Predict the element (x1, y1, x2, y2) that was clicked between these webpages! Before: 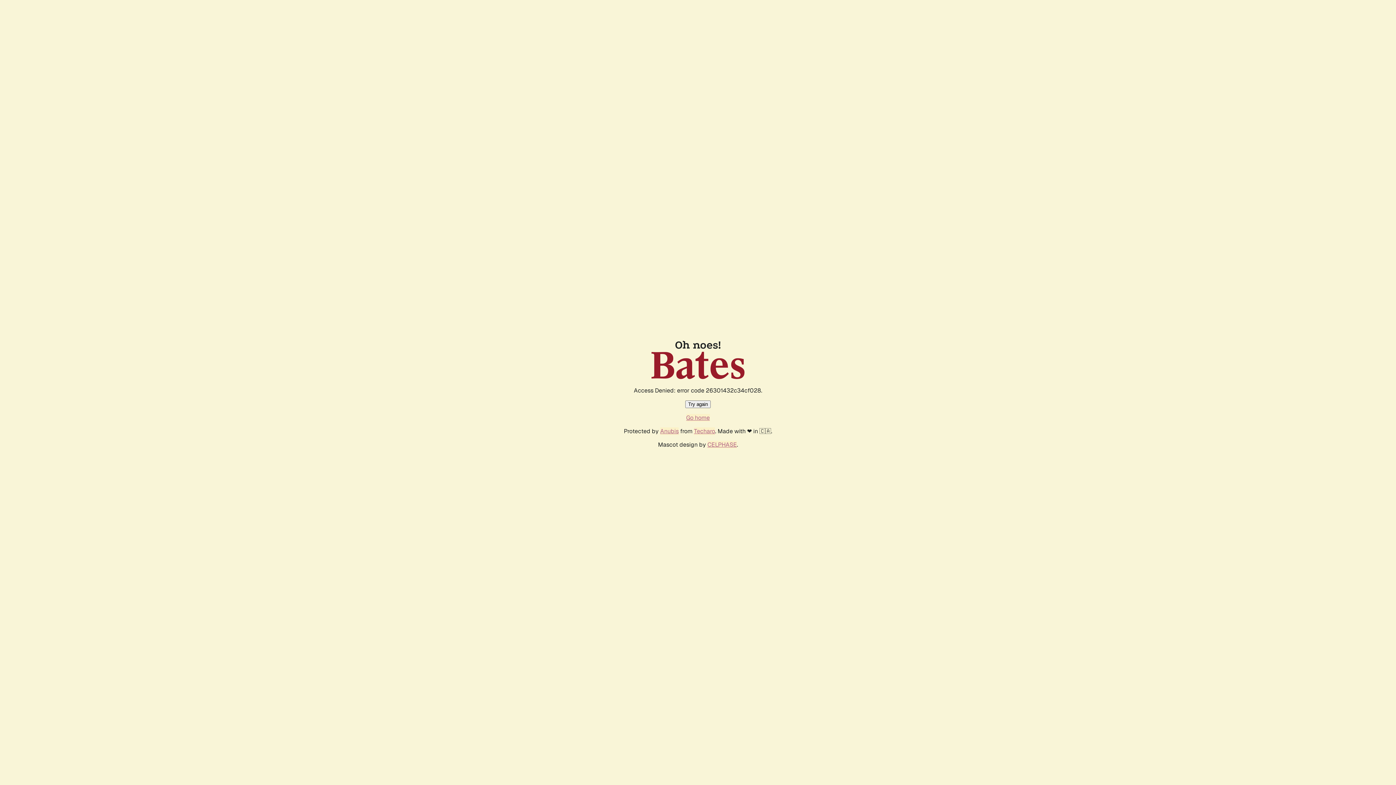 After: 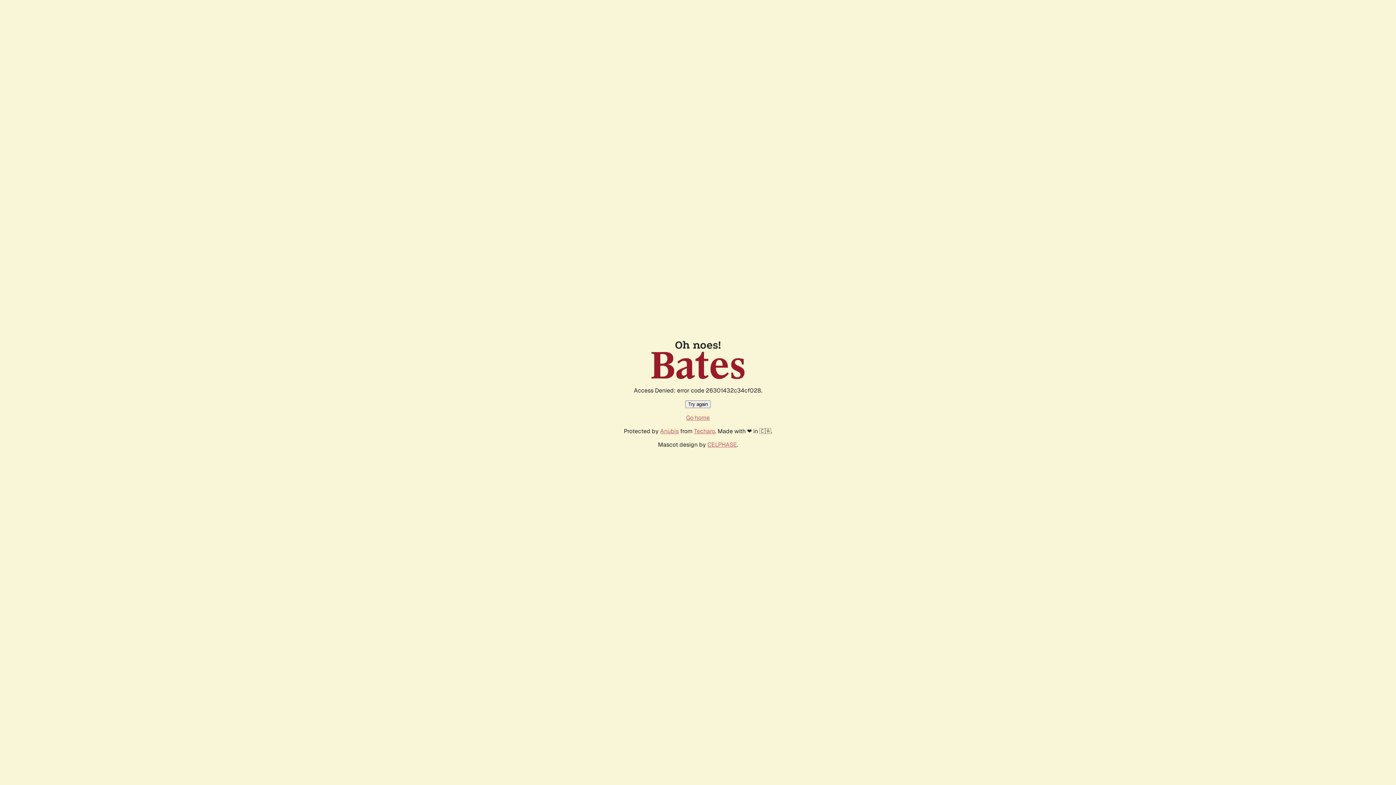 Action: label: Go home bbox: (686, 414, 710, 421)